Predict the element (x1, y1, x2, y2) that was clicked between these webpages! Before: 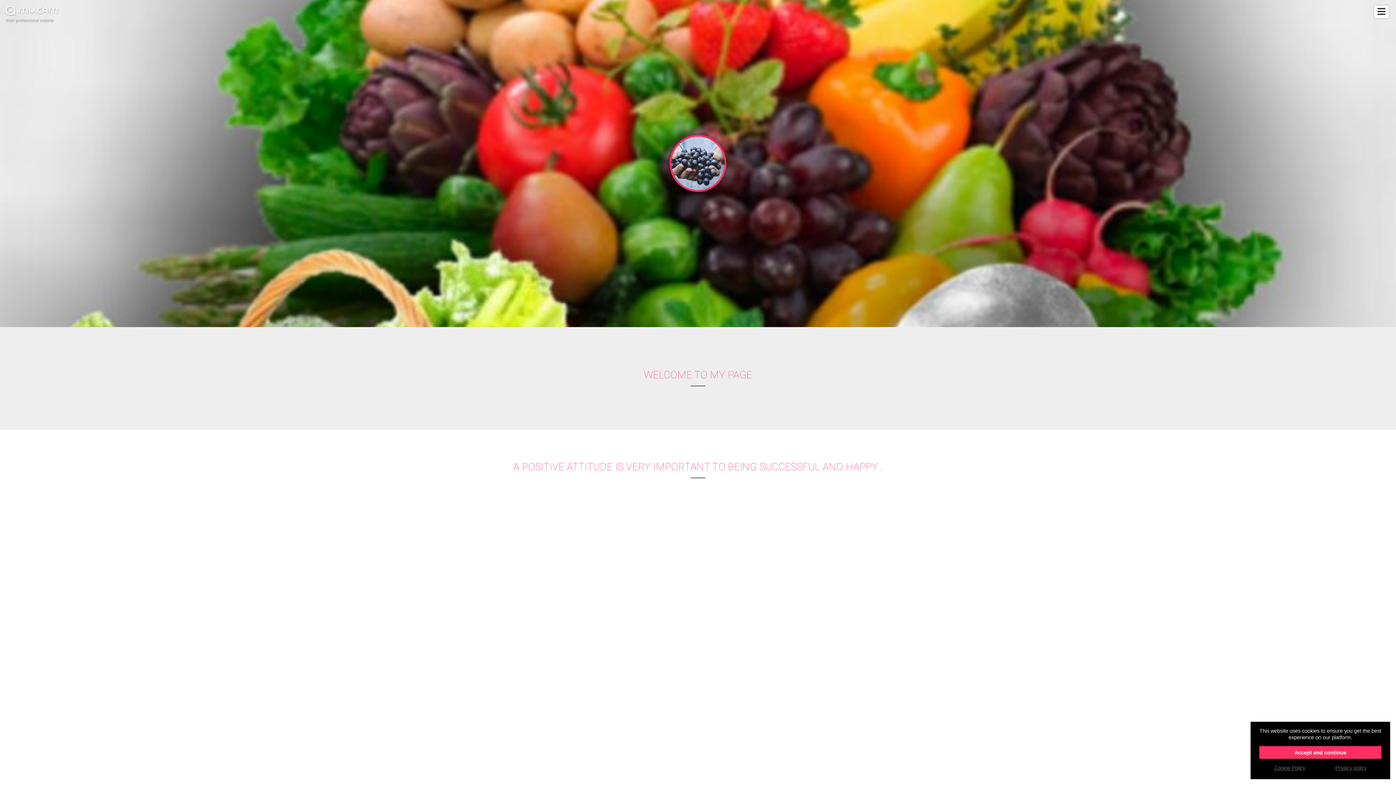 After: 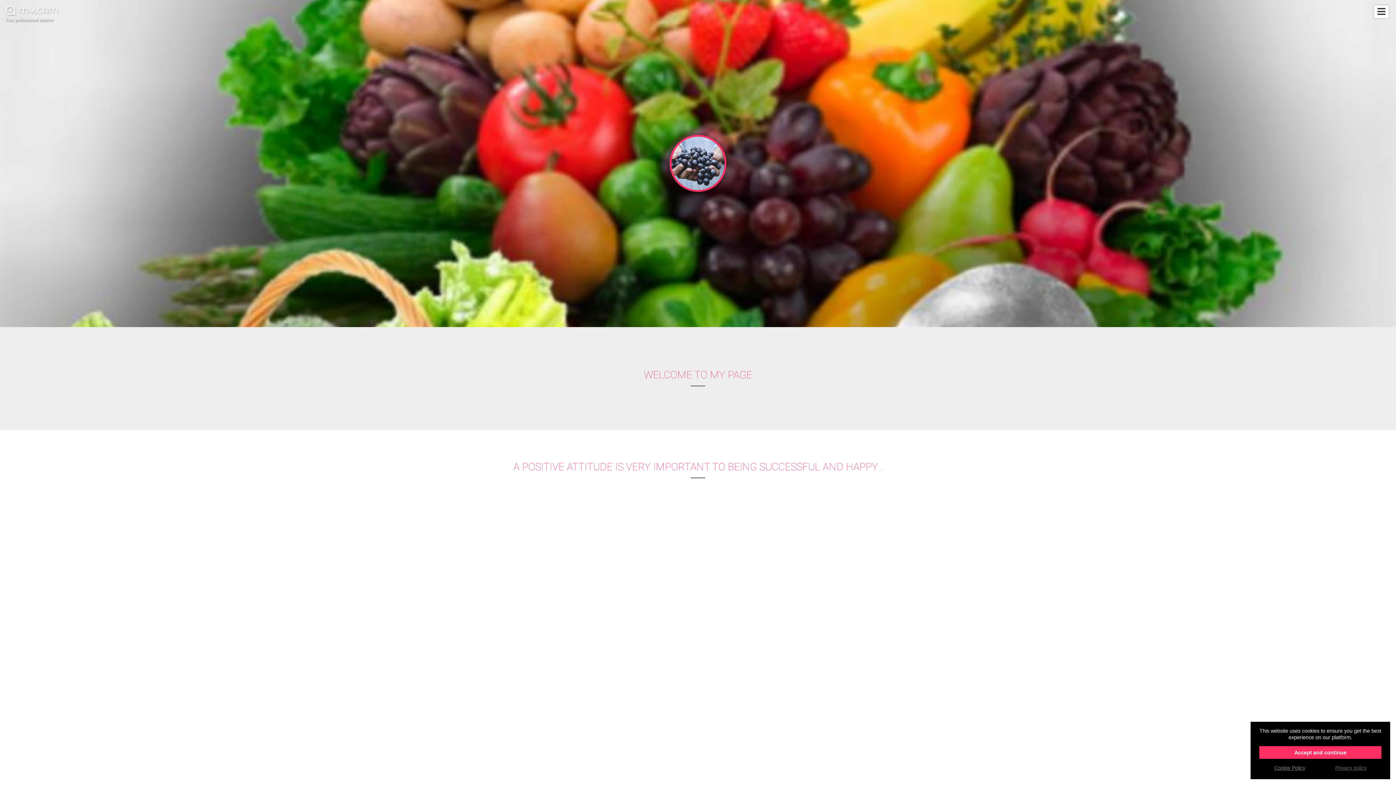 Action: bbox: (1259, 763, 1320, 773) label: Cookie Policy